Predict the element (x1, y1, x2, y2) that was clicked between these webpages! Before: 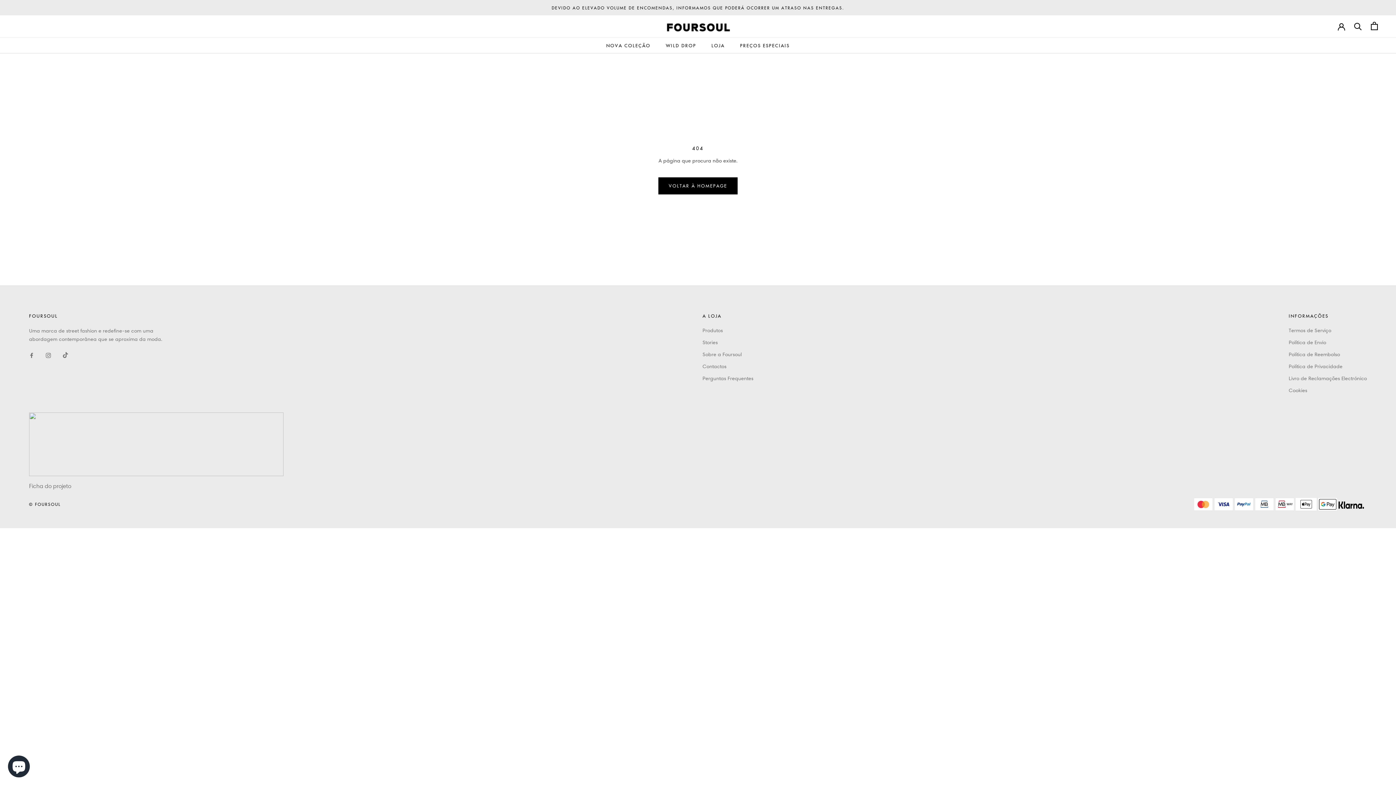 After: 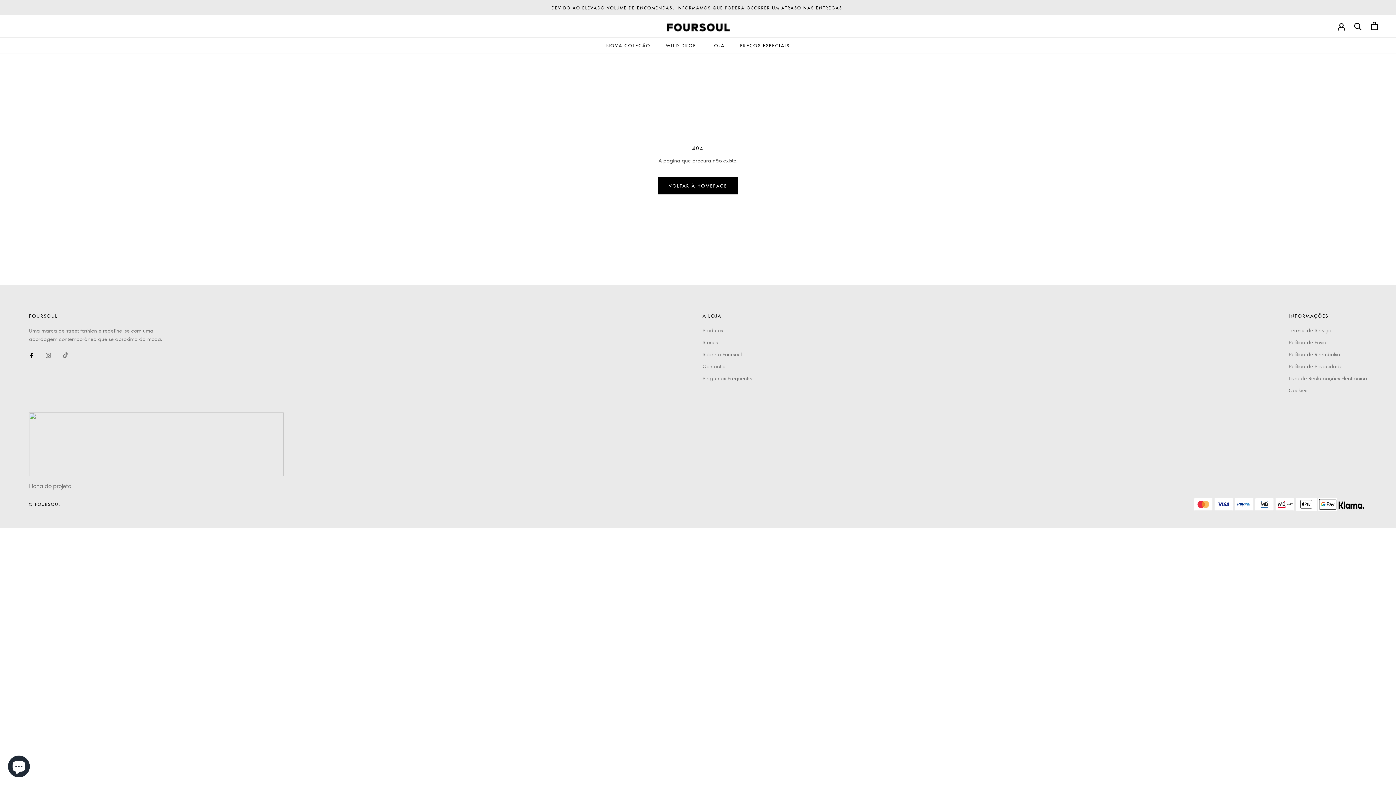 Action: bbox: (29, 350, 34, 359) label: Facebook